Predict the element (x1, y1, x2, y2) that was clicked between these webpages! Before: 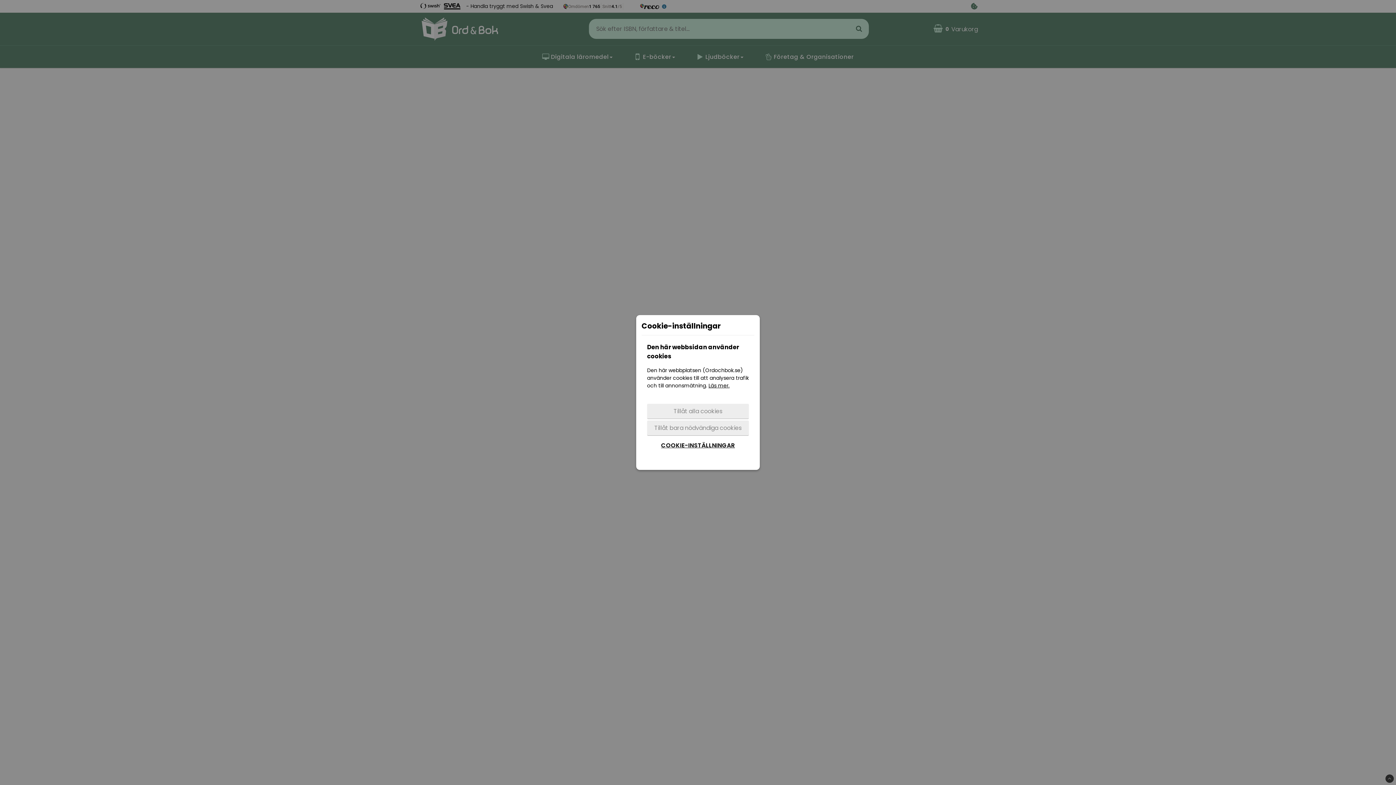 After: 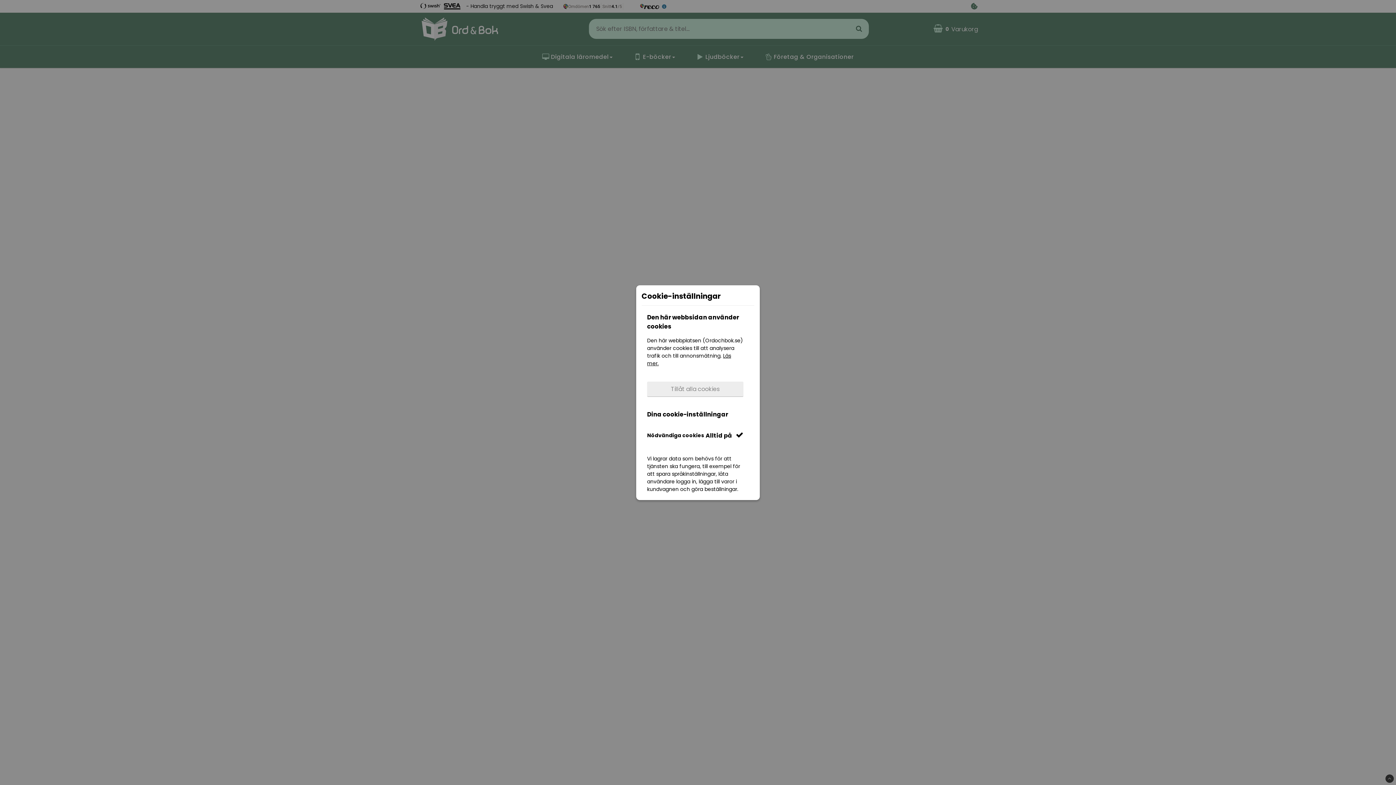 Action: bbox: (647, 437, 749, 453) label: COOKIE-INSTÄLLNINGAR